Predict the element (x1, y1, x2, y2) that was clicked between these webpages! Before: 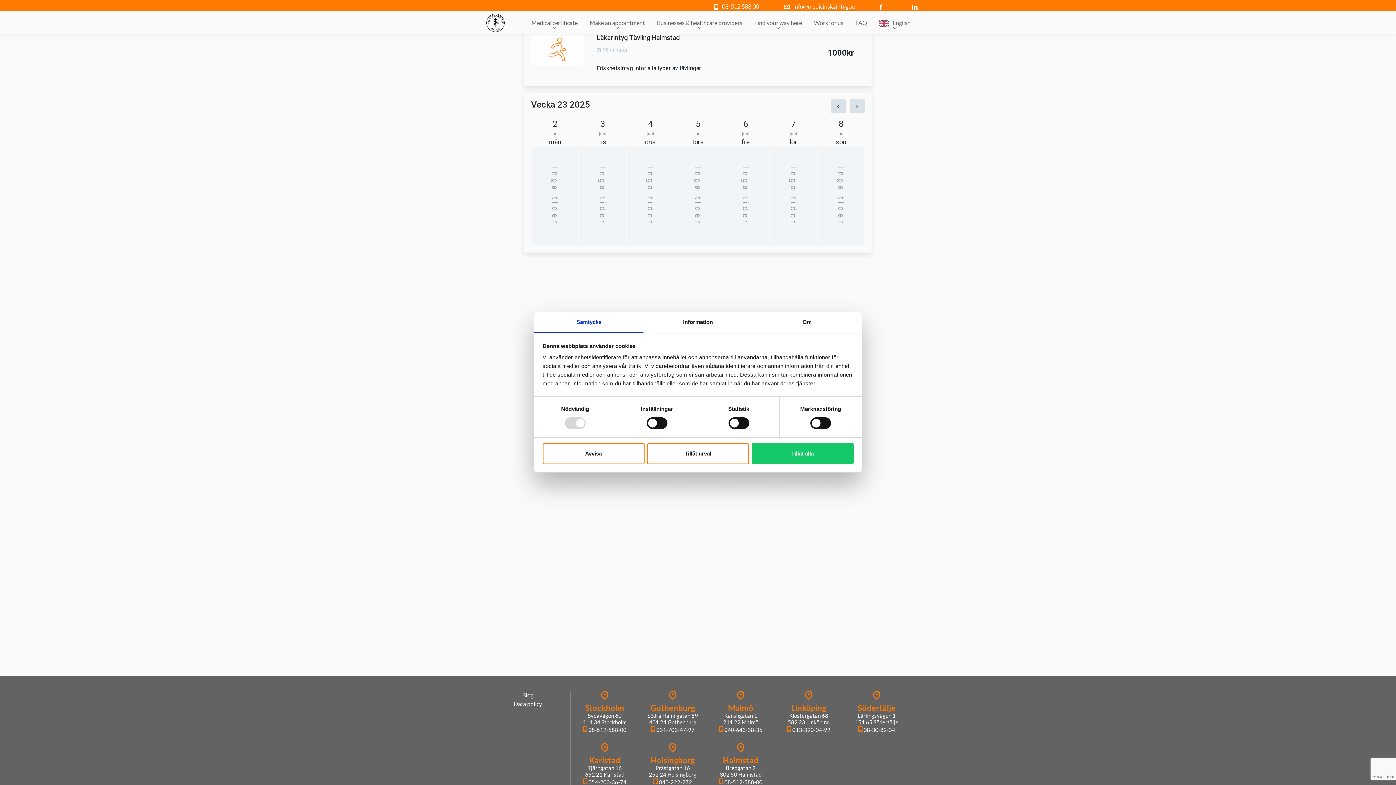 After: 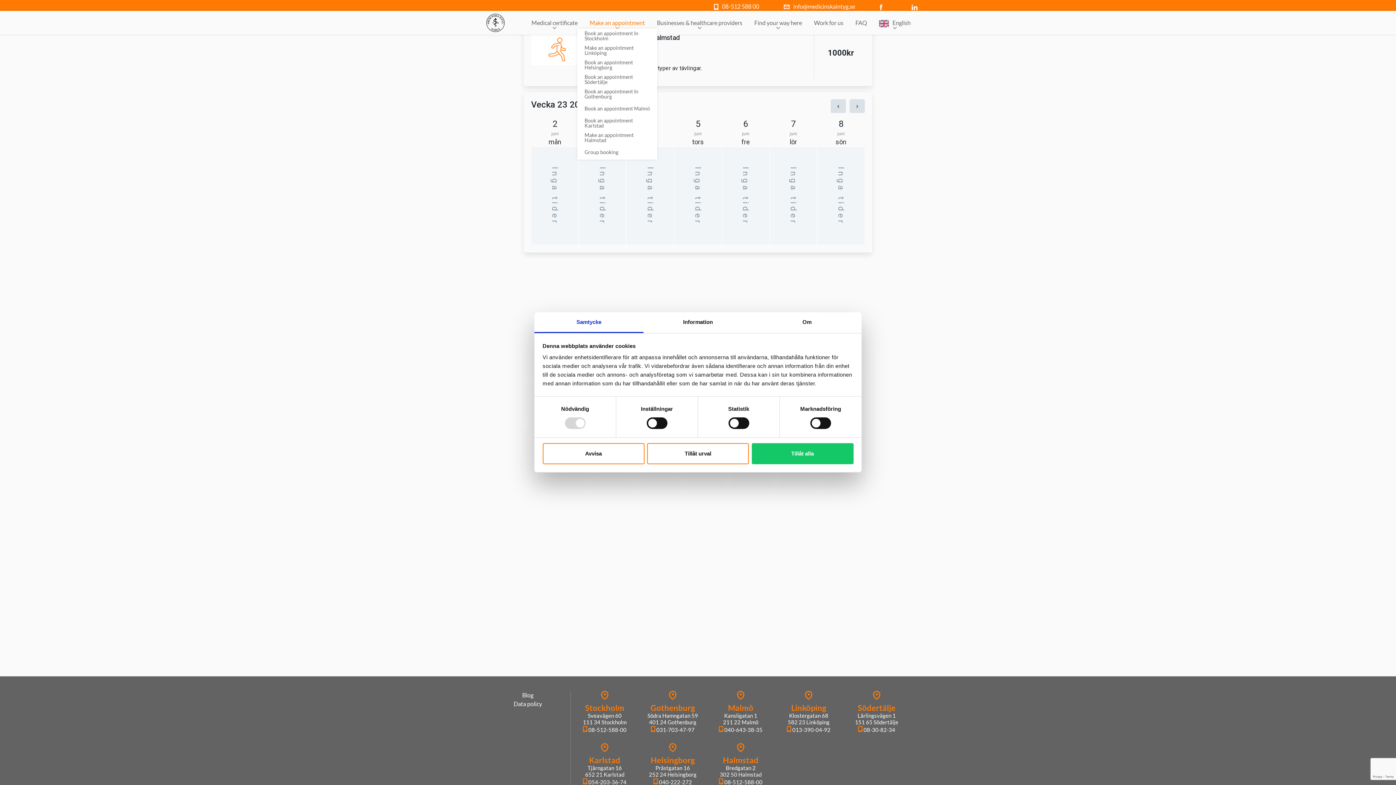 Action: bbox: (589, 10, 645, 40) label: Make an appointment